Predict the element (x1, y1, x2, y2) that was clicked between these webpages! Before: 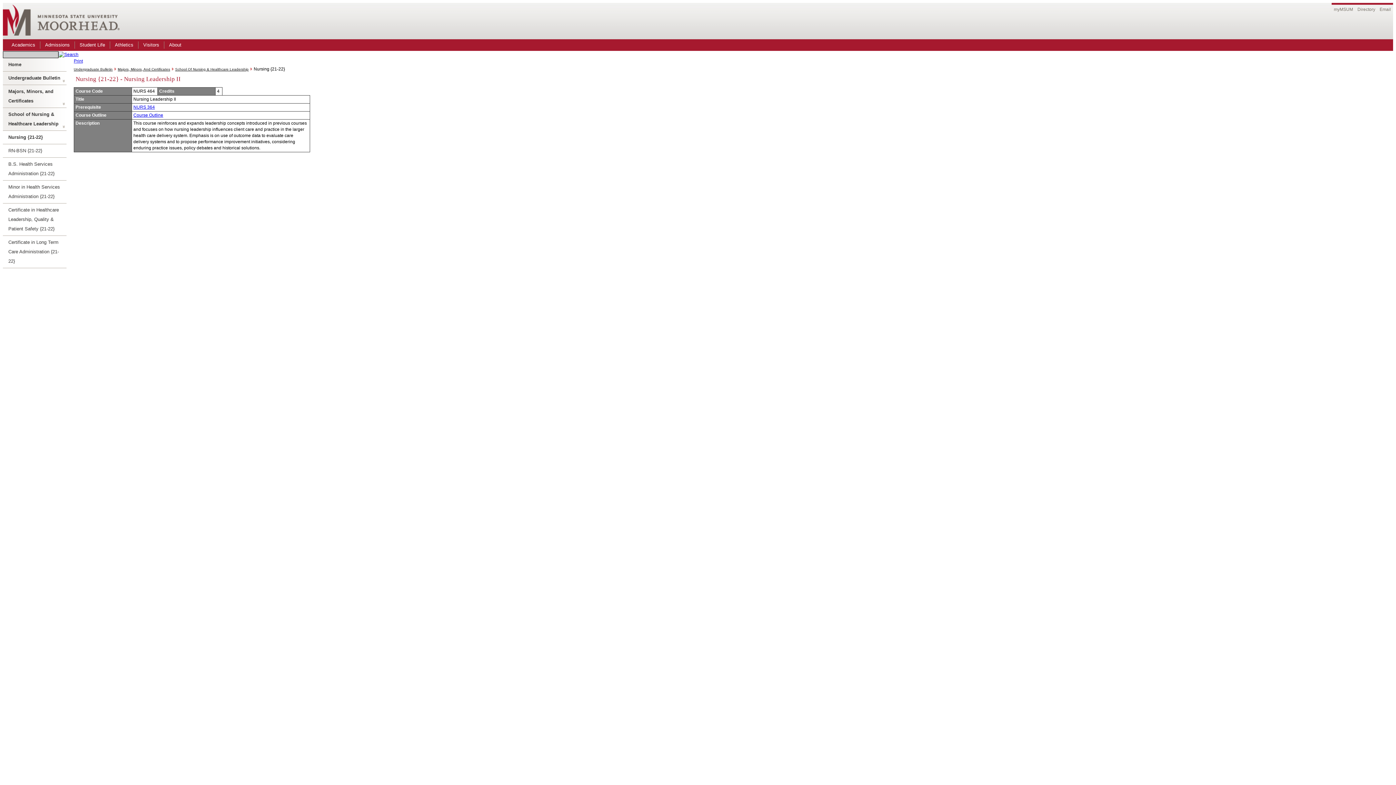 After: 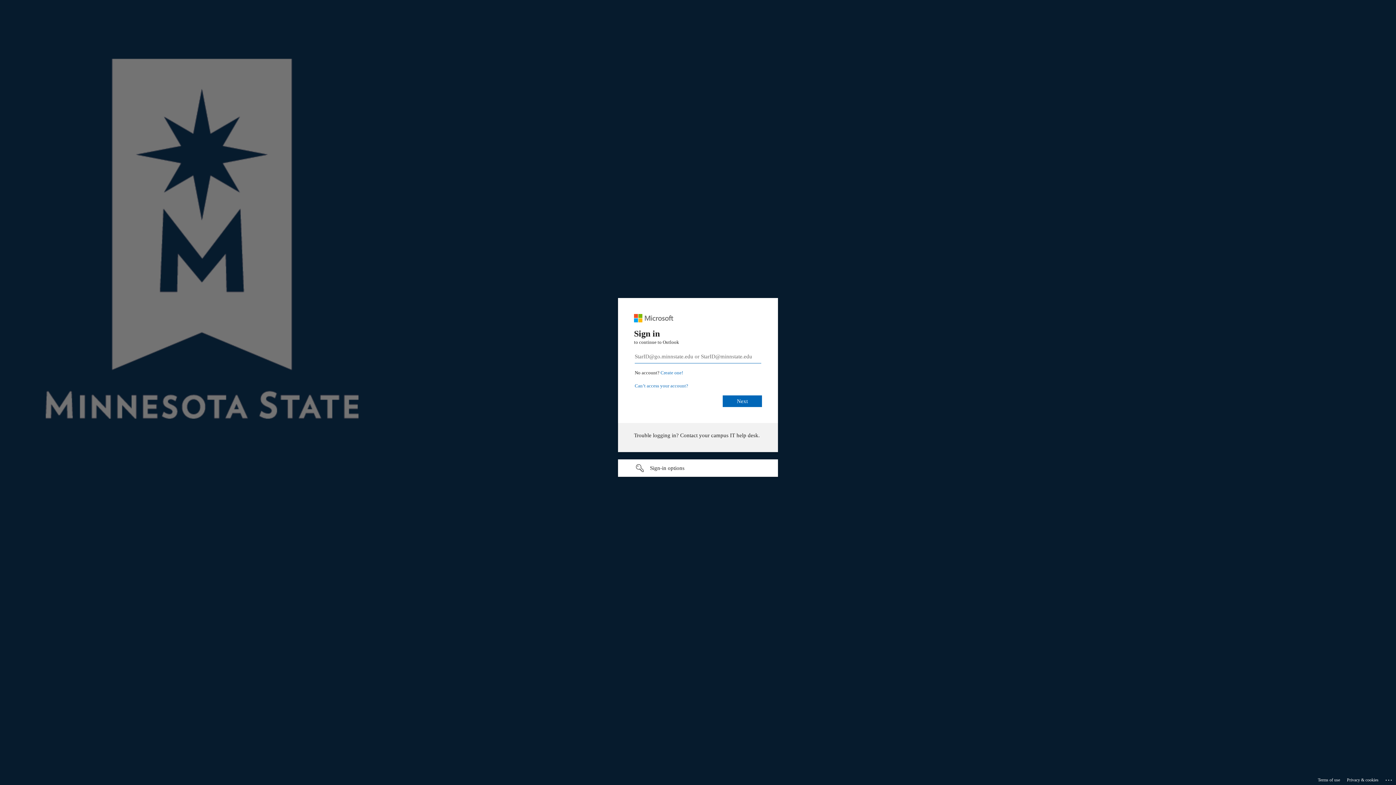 Action: bbox: (1377, 2, 1393, 12) label: Email